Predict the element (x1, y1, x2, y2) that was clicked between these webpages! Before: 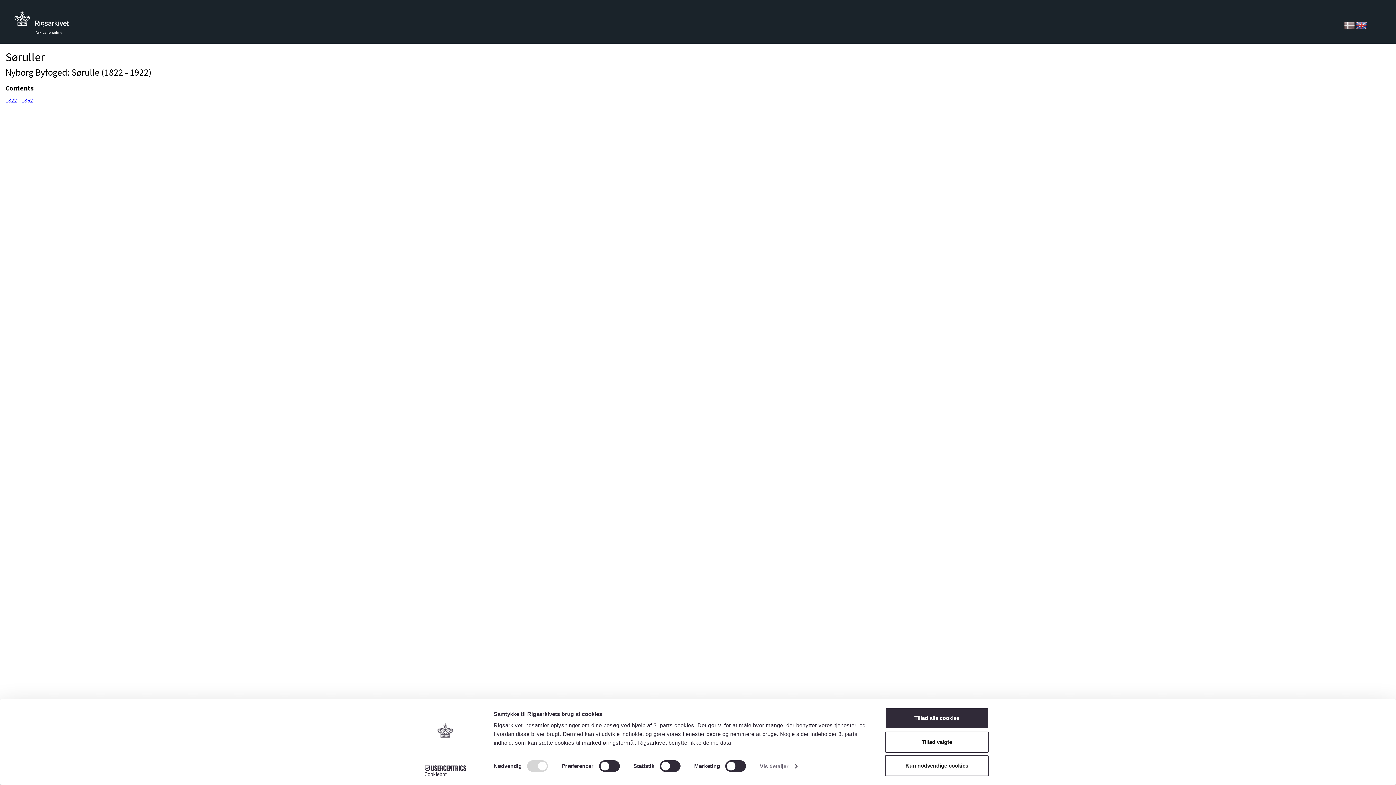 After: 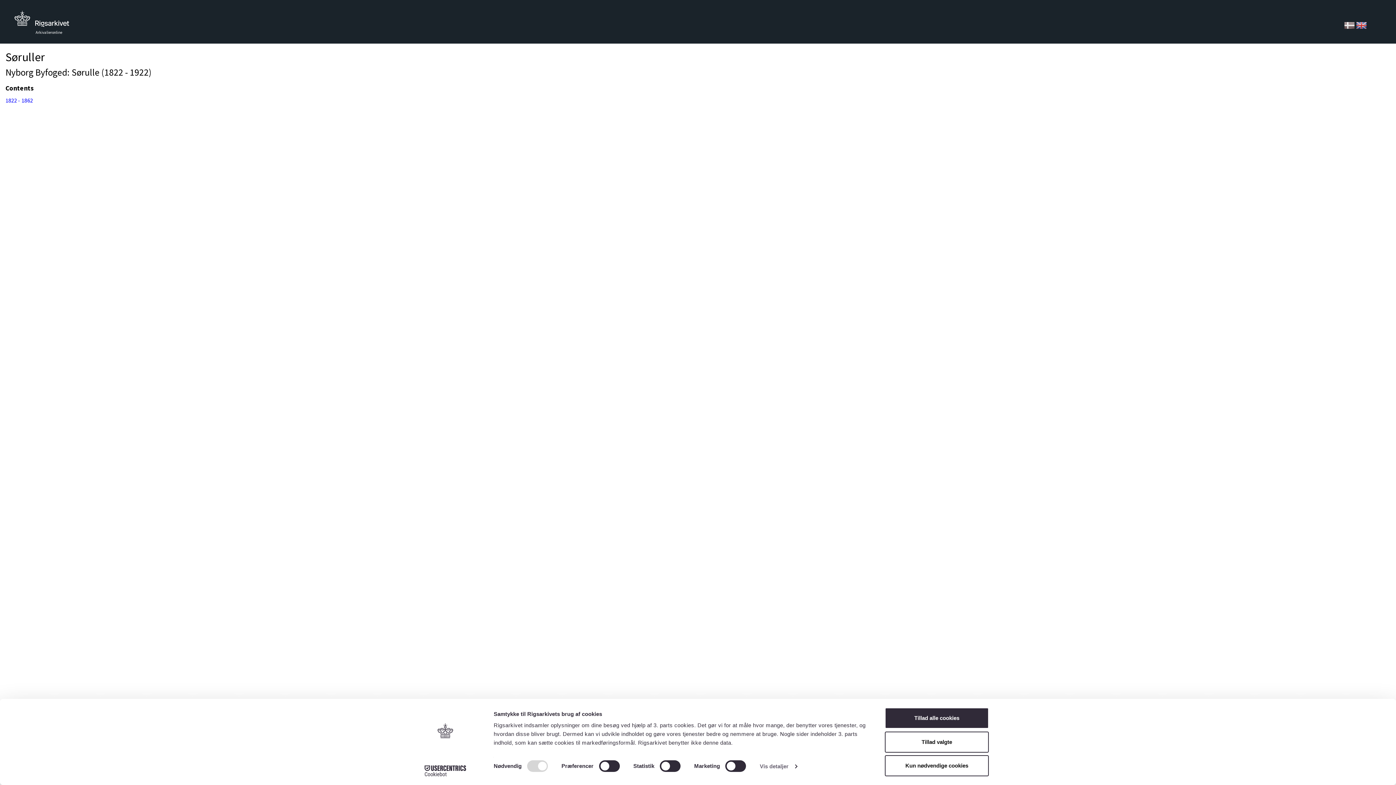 Action: bbox: (413, 765, 477, 776) label: Cookiebot - opens in a new window